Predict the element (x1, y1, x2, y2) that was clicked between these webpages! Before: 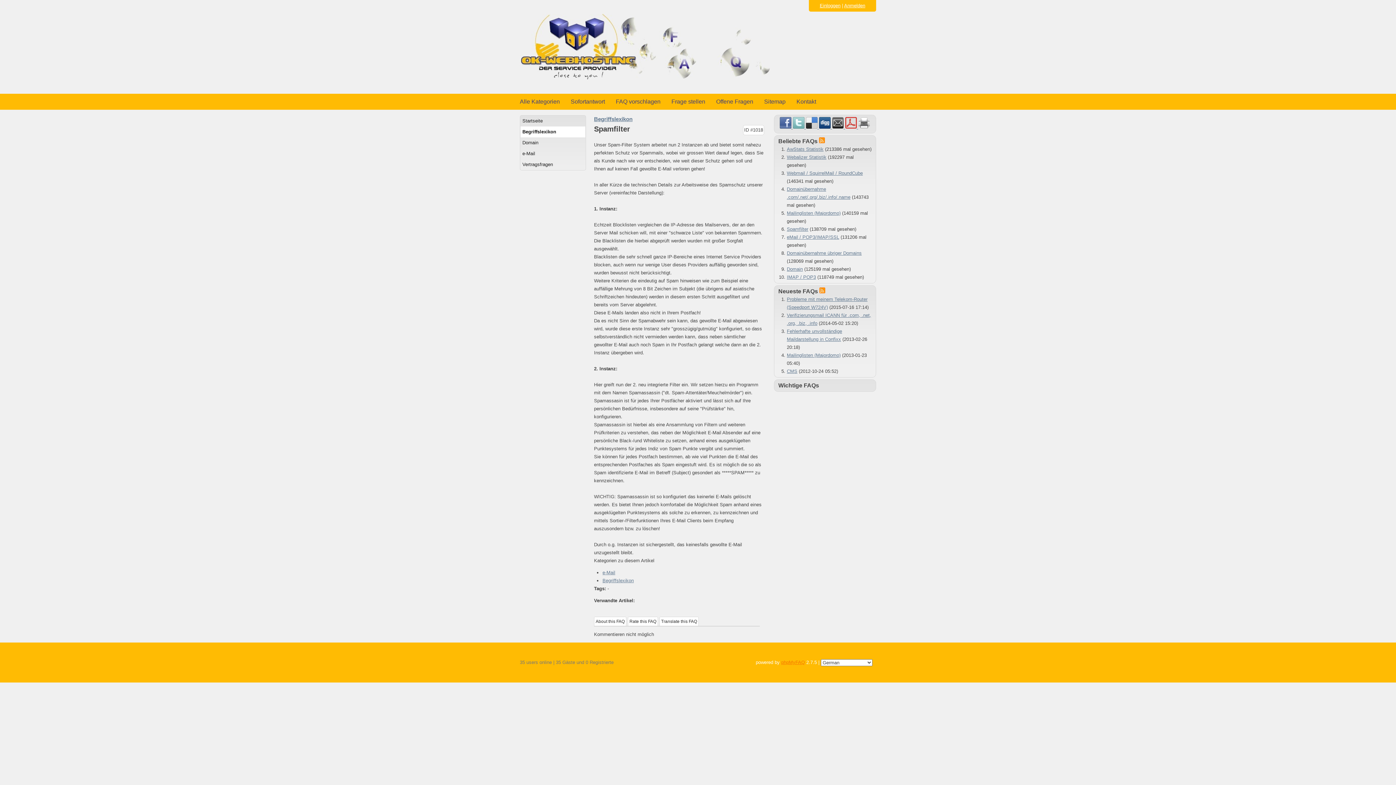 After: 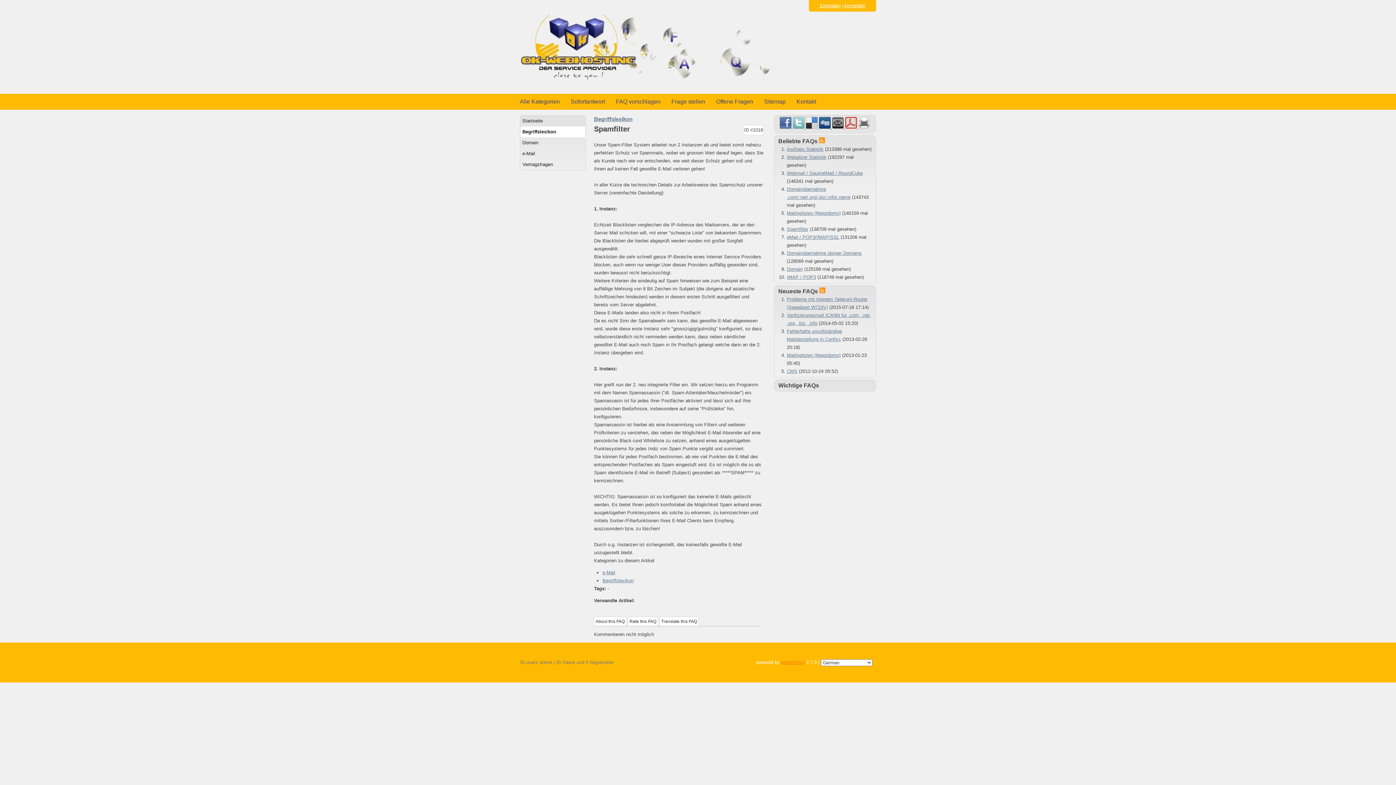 Action: label:   bbox: (819, 124, 832, 129)